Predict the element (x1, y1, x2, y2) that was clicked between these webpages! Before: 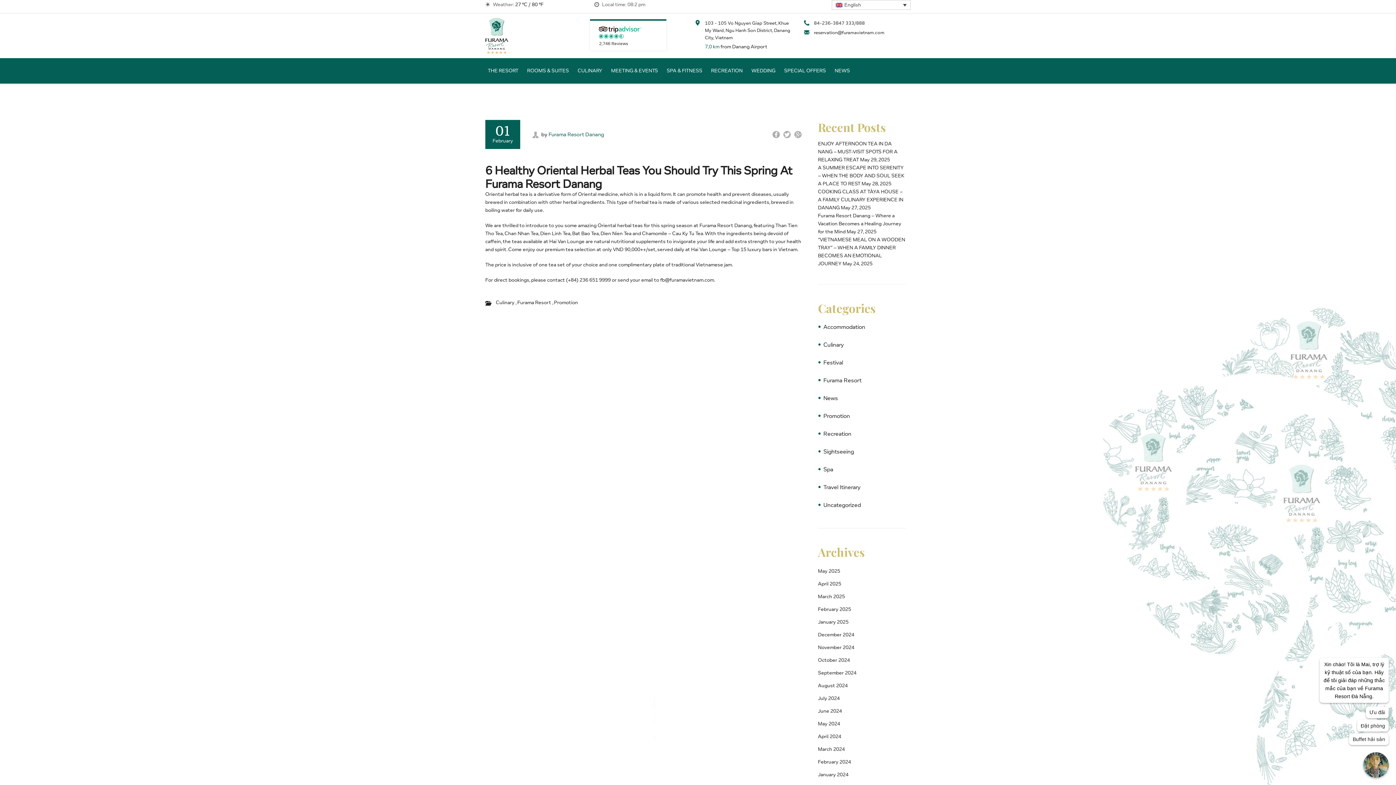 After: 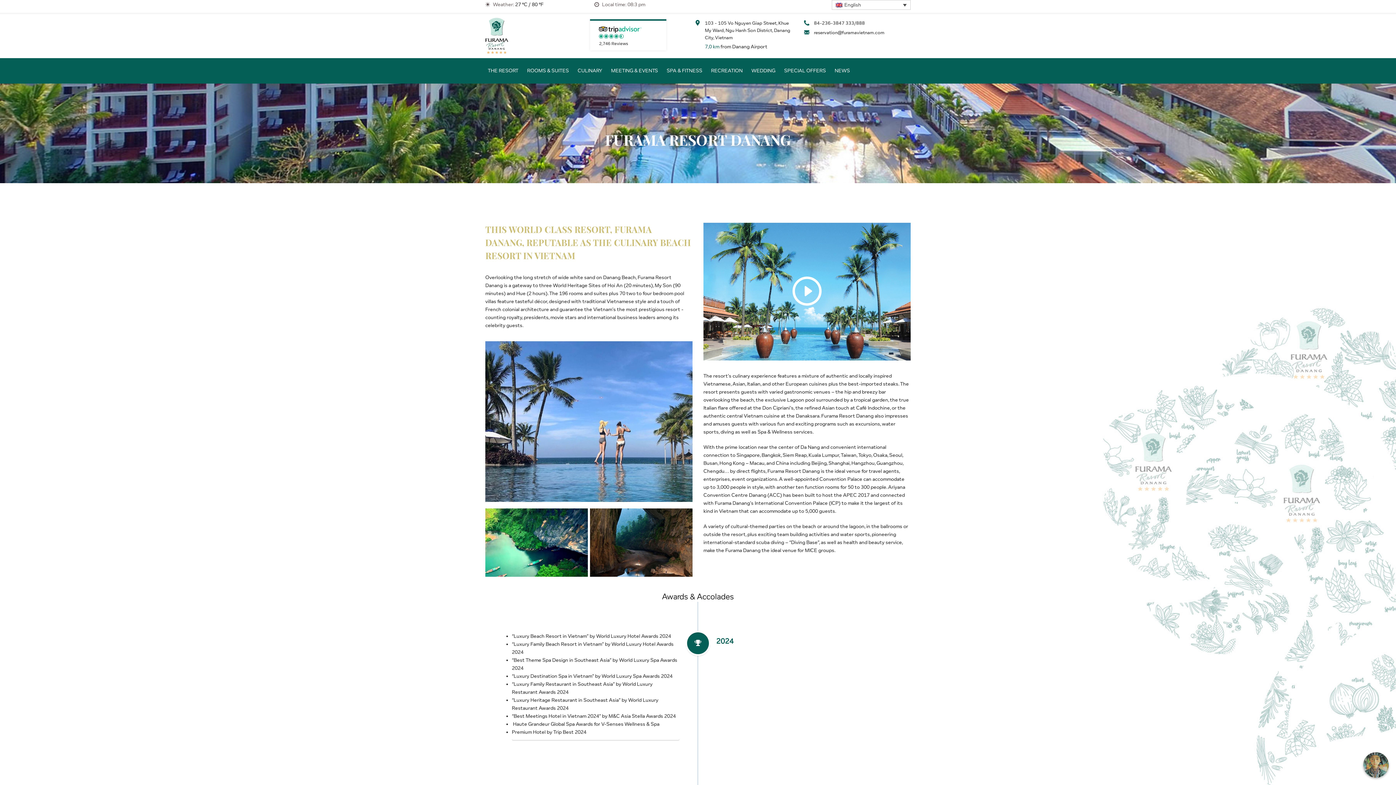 Action: bbox: (483, 58, 522, 83) label: THE RESORT